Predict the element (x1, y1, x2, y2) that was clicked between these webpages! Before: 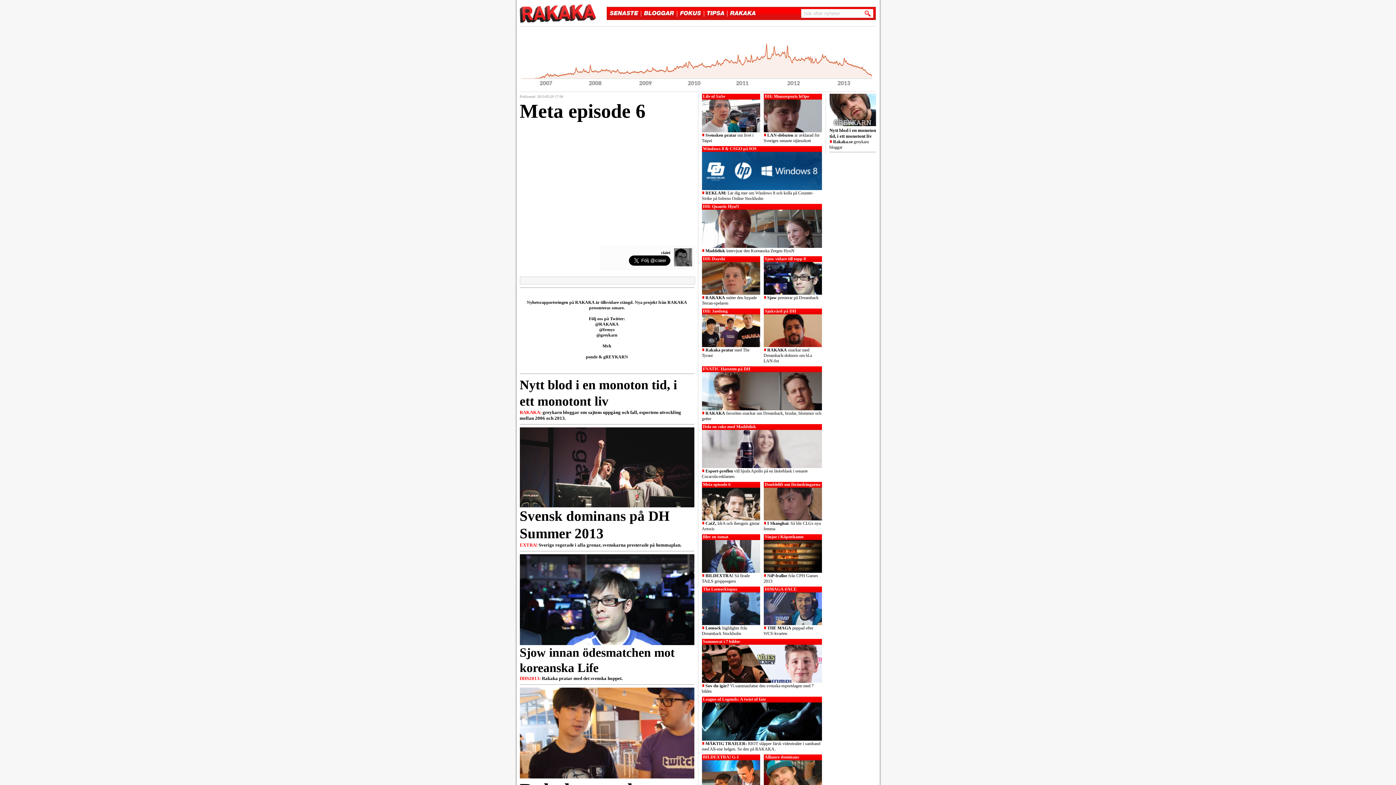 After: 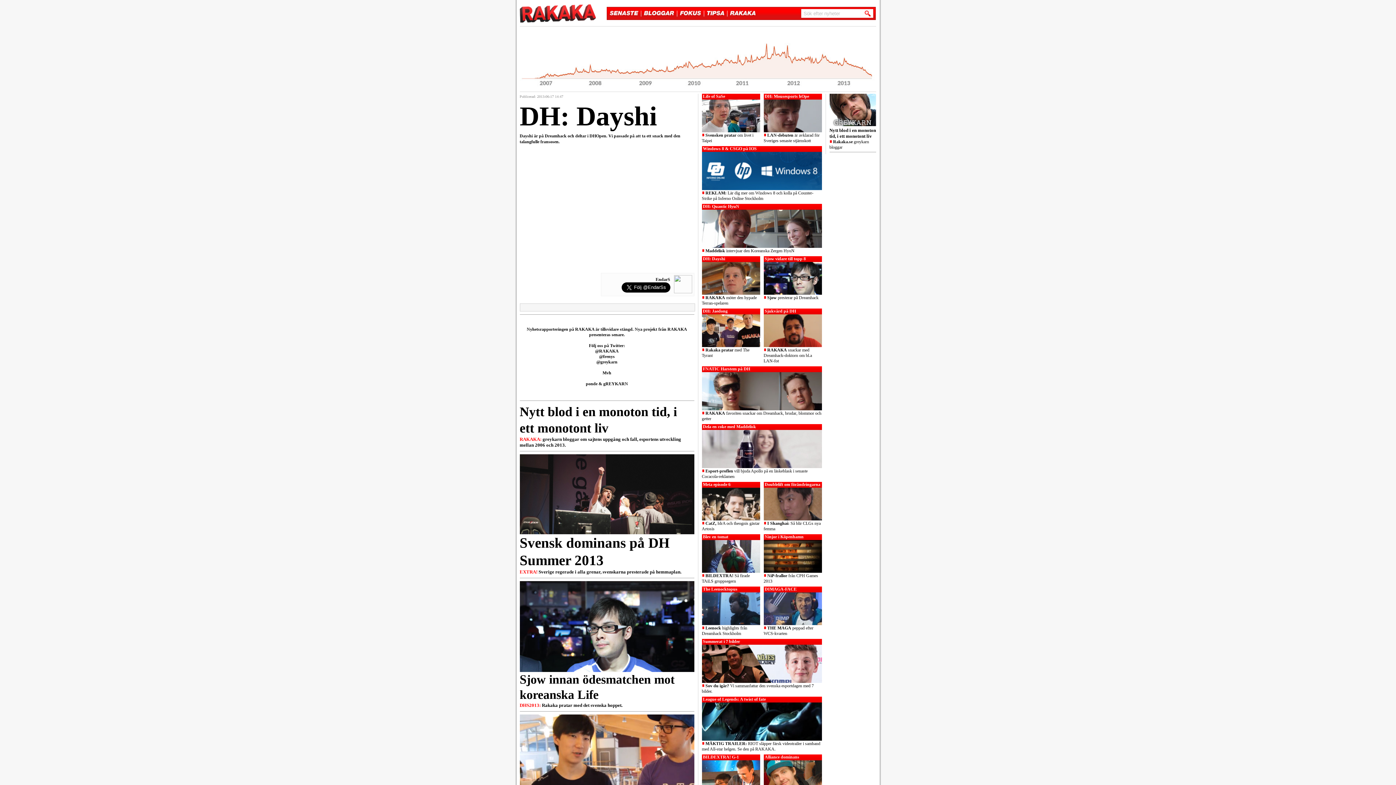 Action: bbox: (702, 290, 760, 296)